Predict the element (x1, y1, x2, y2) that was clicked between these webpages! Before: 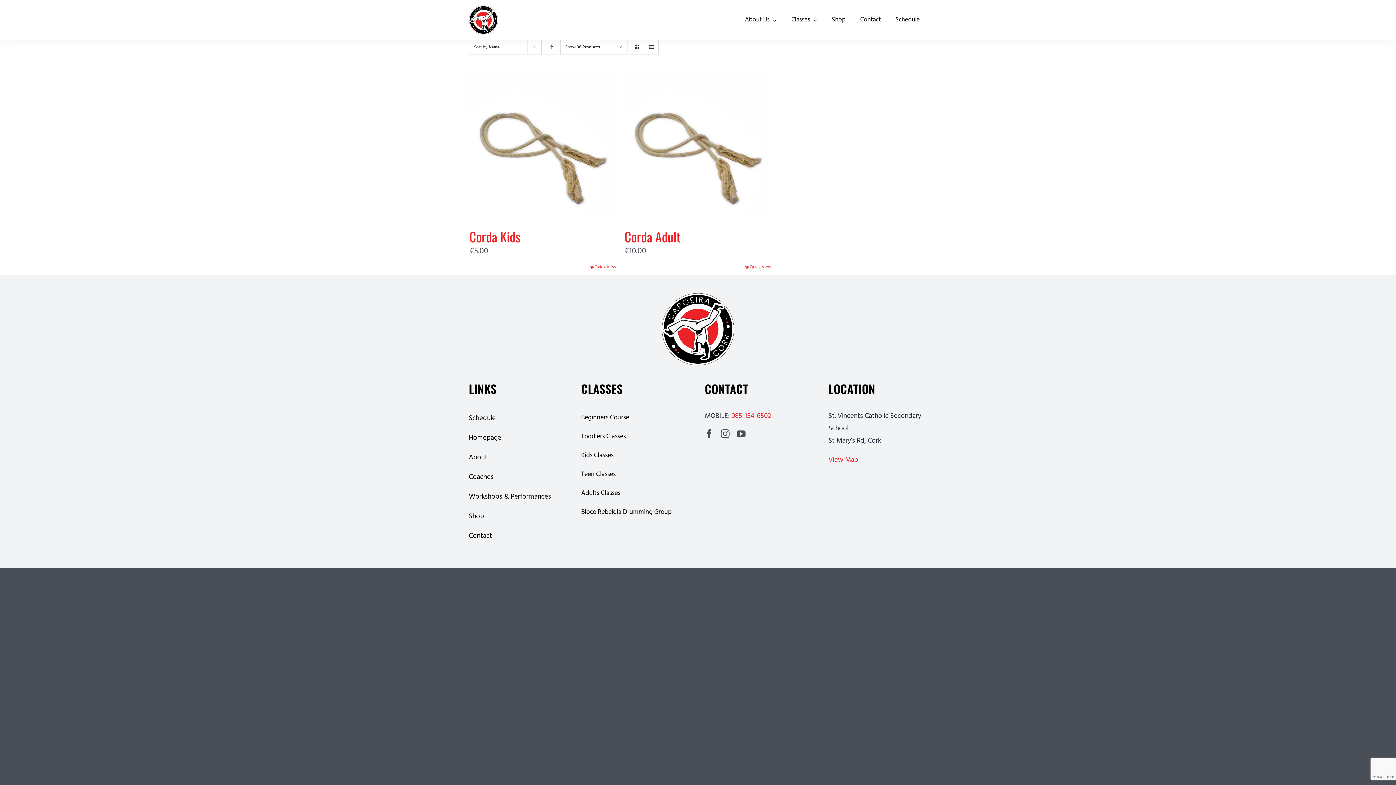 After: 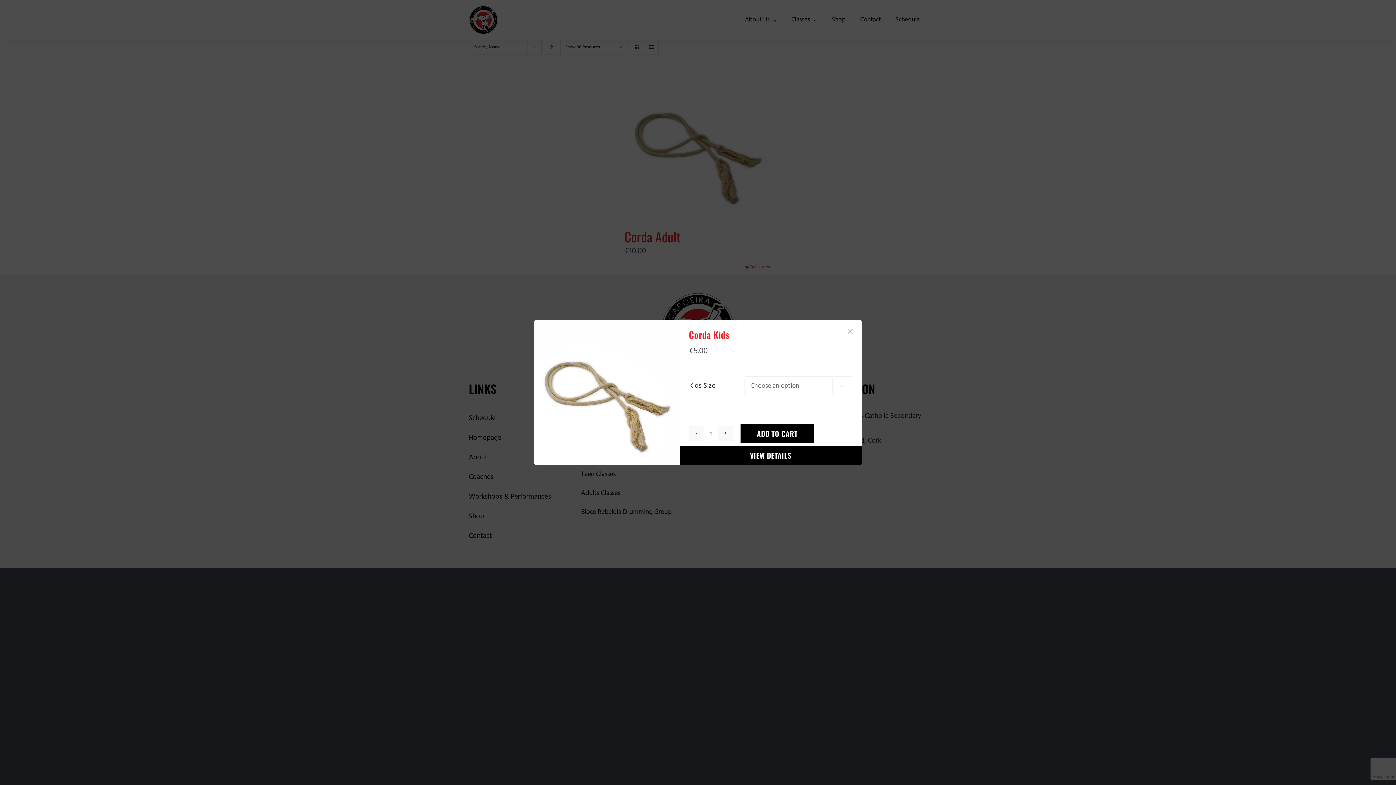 Action: bbox: (589, 263, 616, 270) label: Quick View